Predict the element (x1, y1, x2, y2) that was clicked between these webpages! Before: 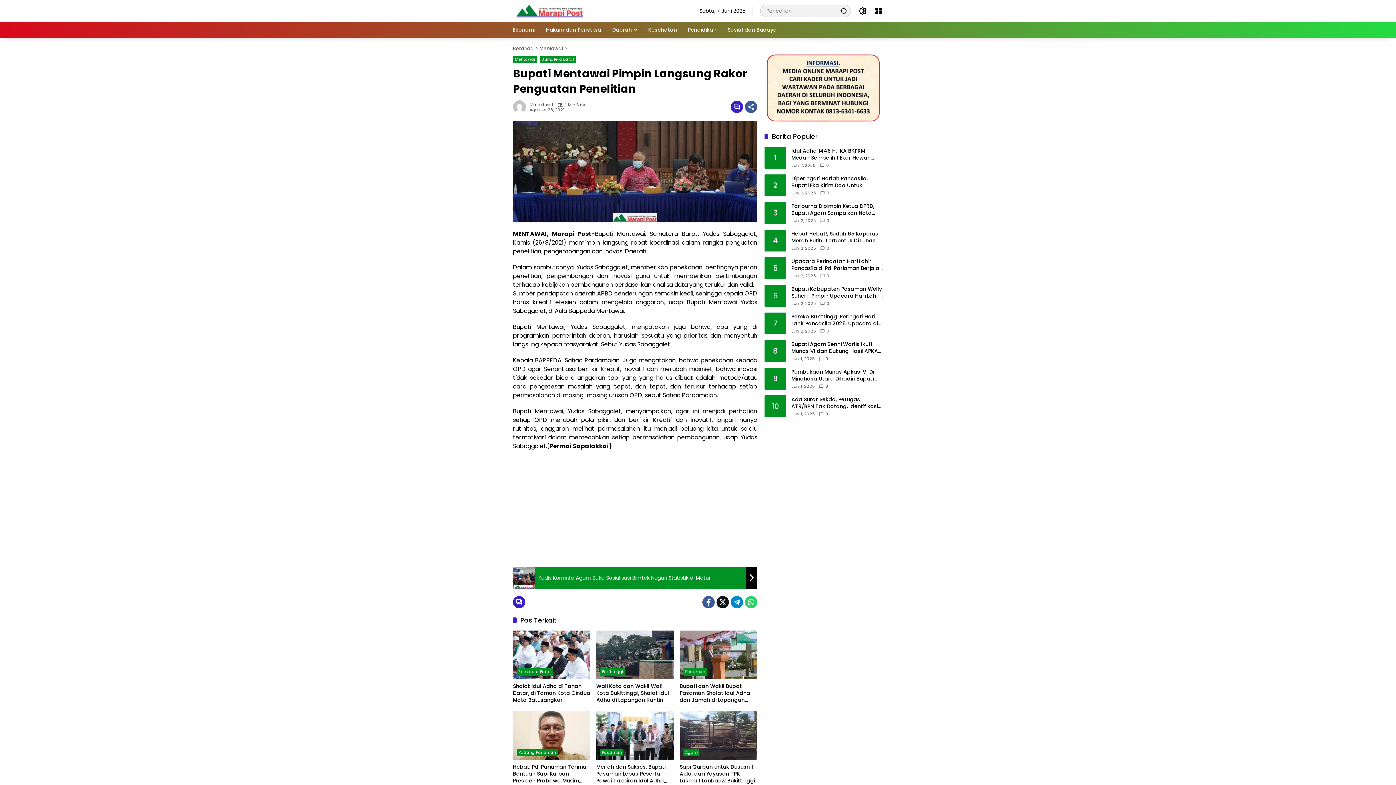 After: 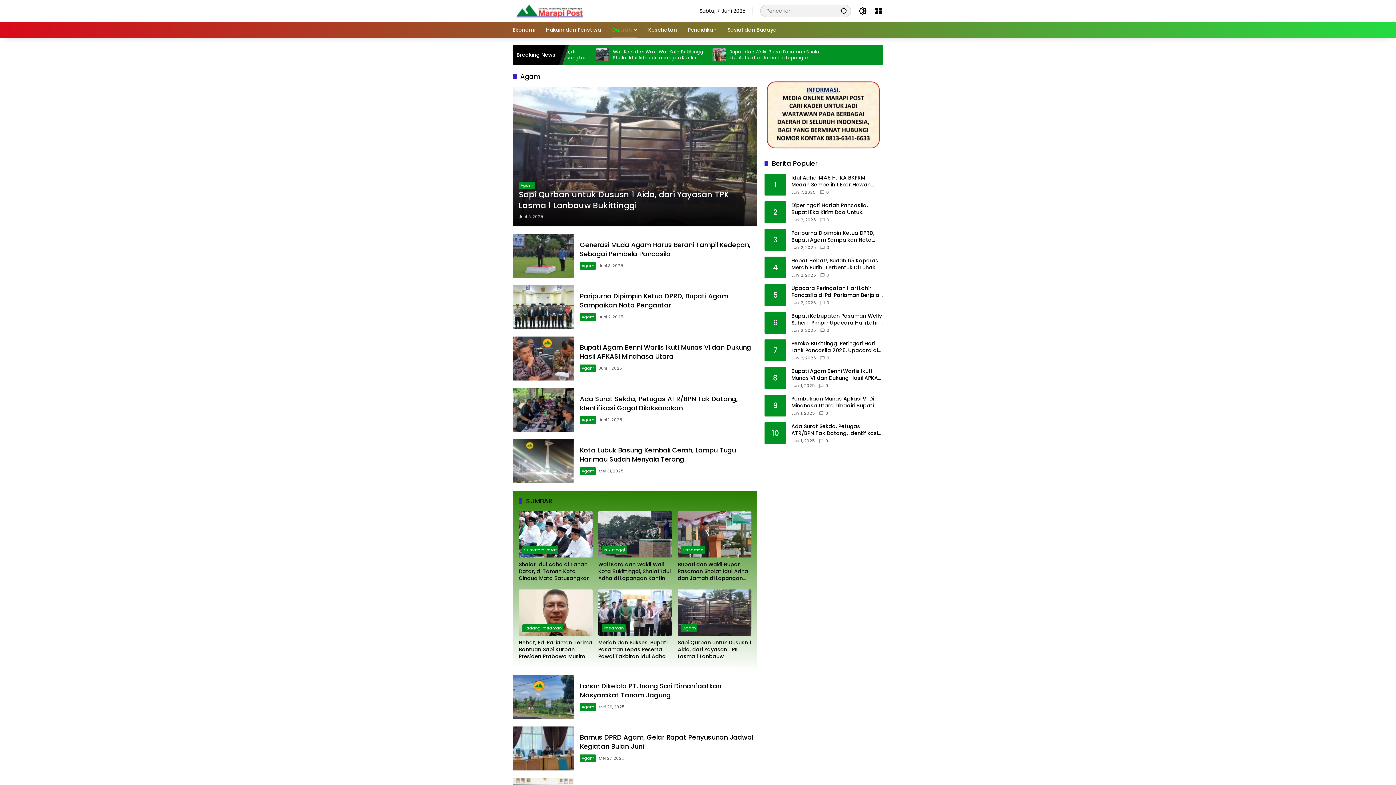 Action: label: Agam bbox: (683, 749, 699, 756)